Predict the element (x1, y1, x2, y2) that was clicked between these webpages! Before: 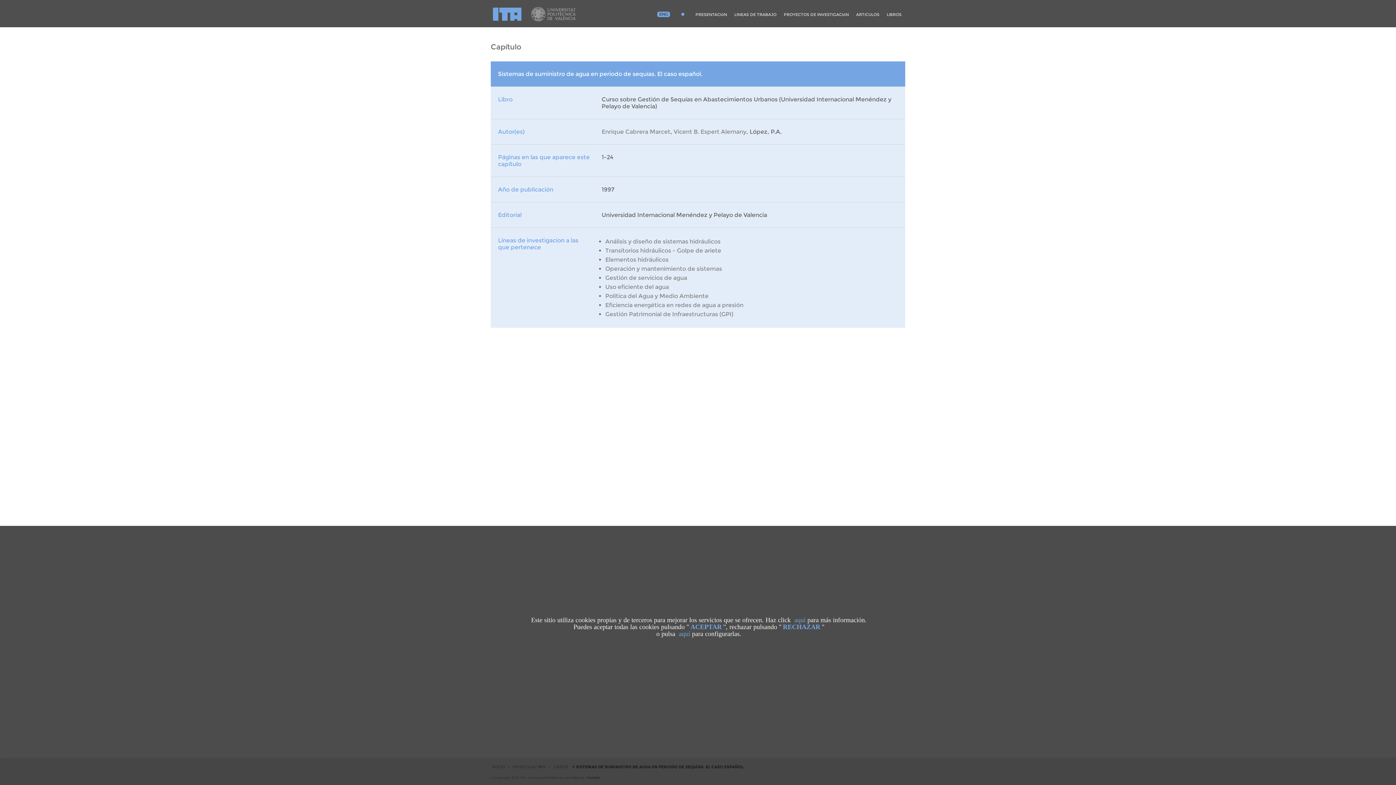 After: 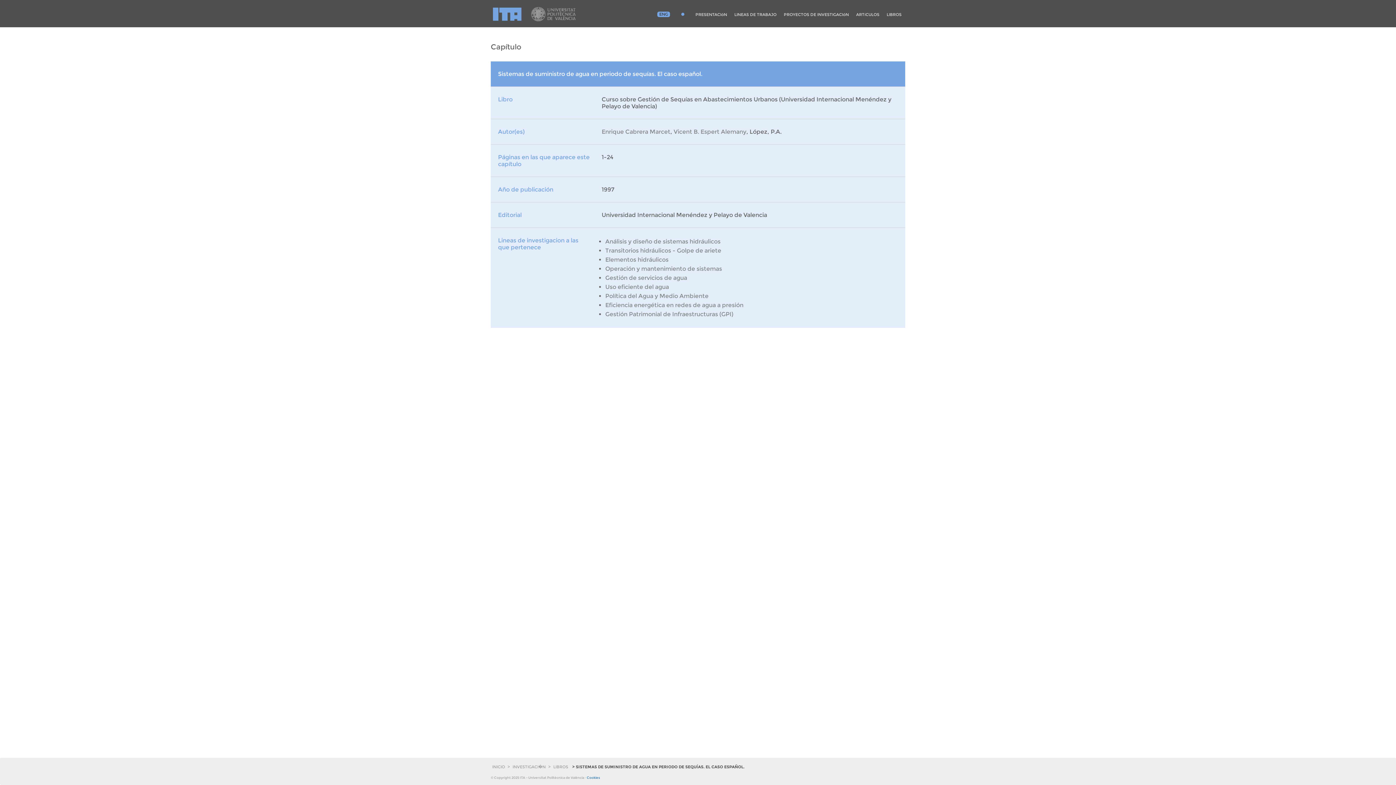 Action: bbox: (781, 622, 822, 632) label: RECHAZAR